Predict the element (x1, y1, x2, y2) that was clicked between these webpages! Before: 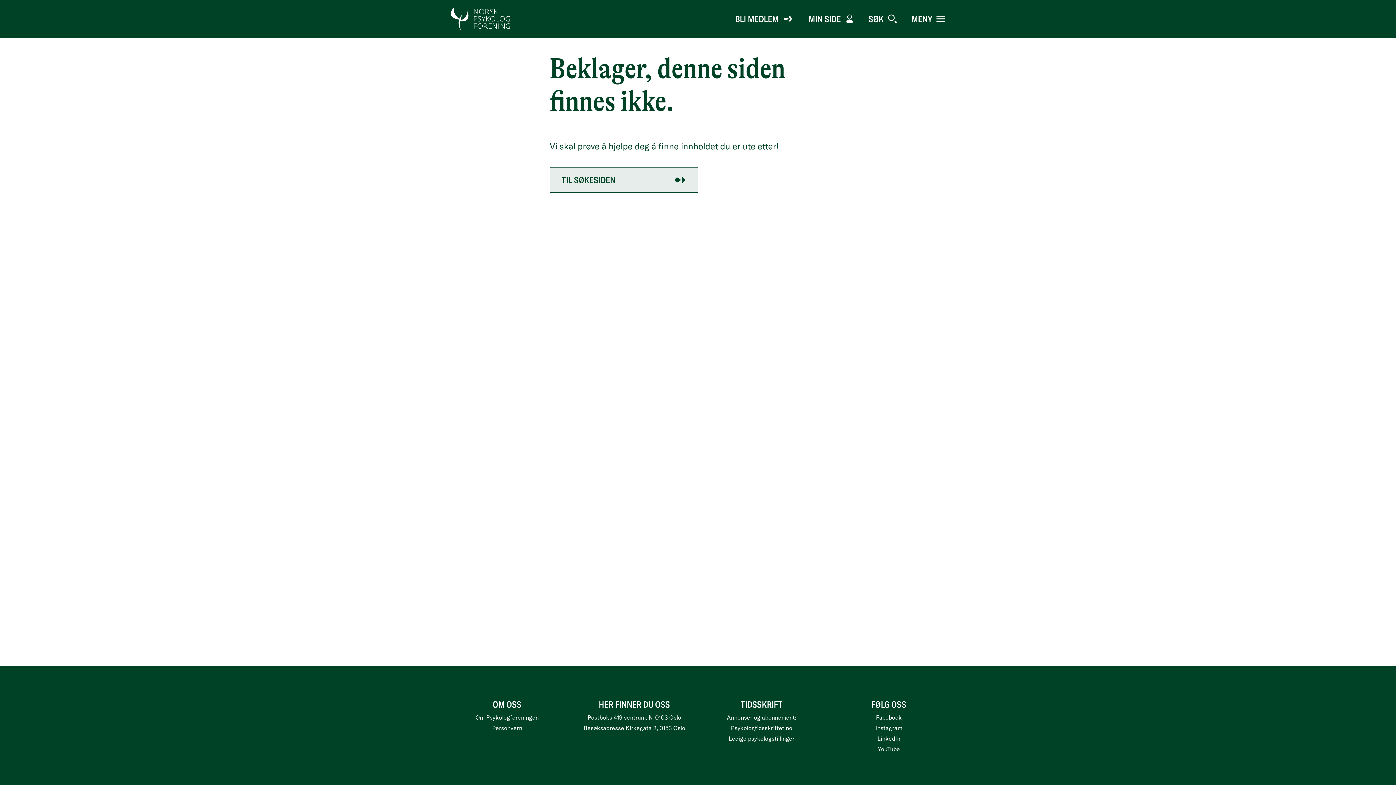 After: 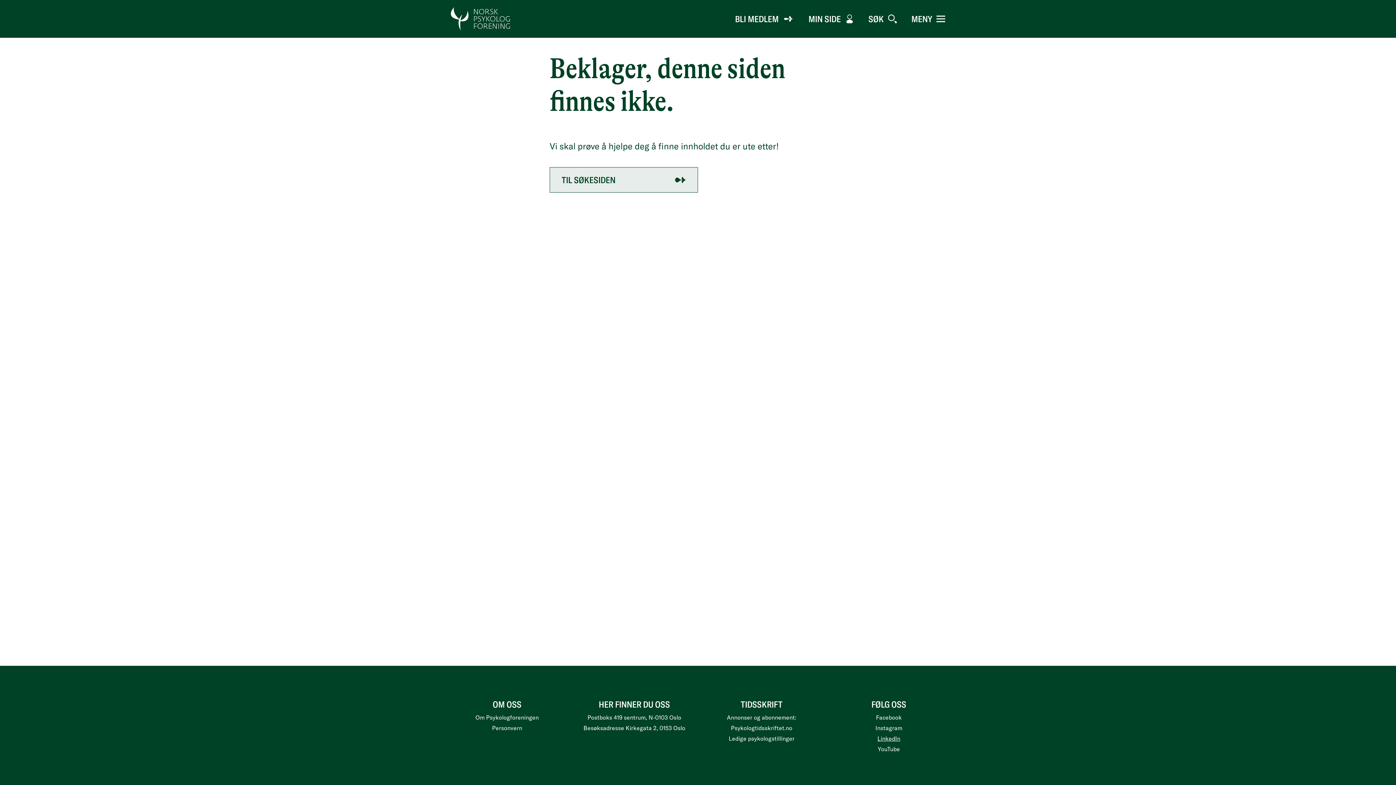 Action: bbox: (877, 735, 900, 742) label: LinkedIn